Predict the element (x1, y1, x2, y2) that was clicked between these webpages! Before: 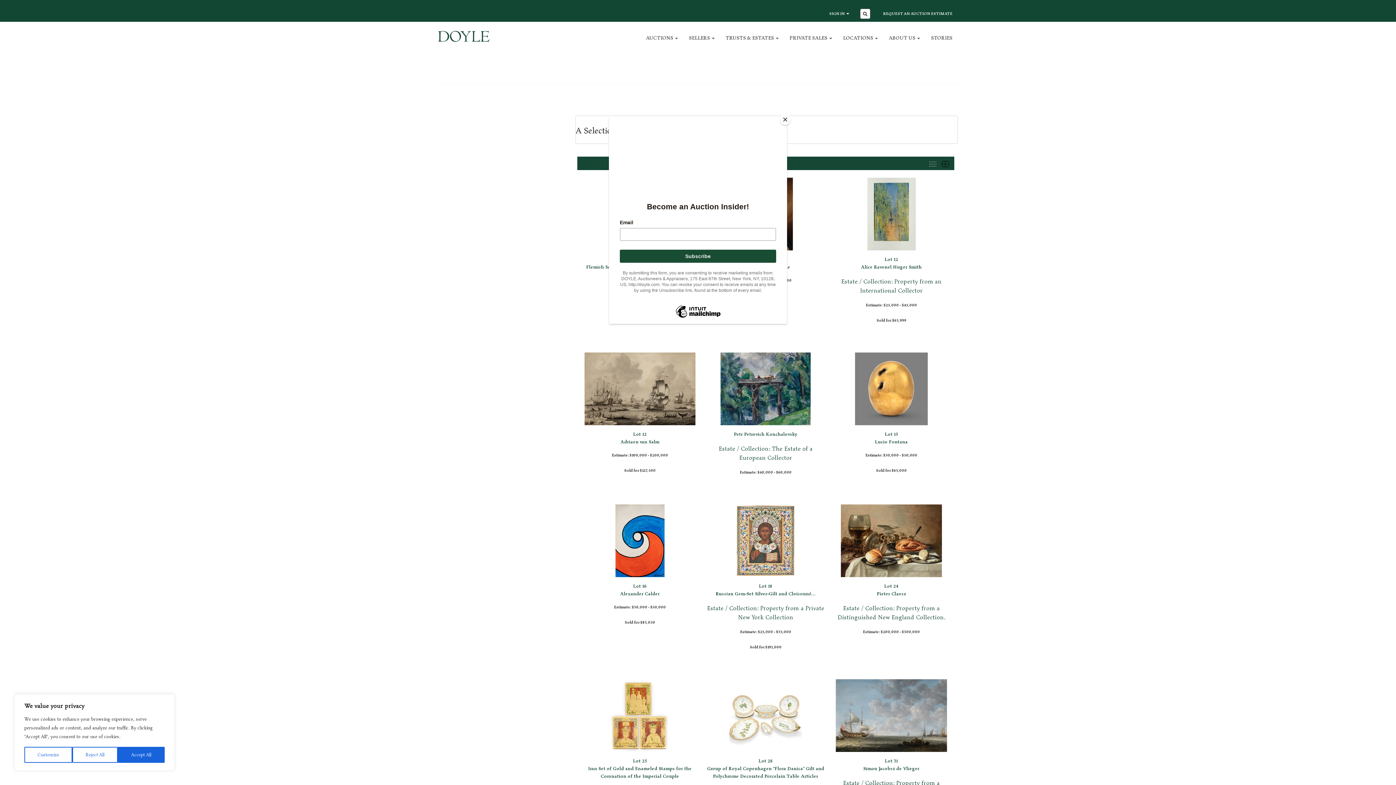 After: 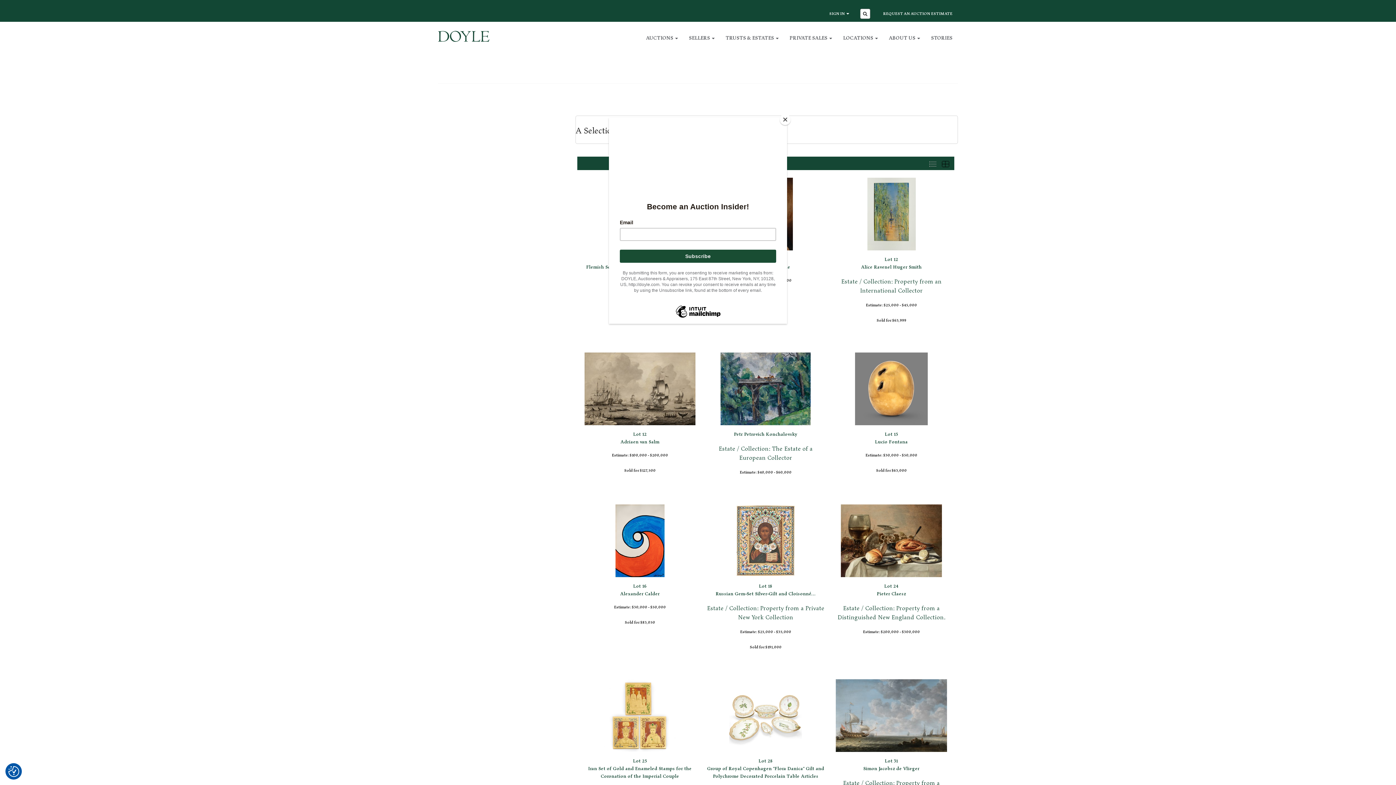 Action: bbox: (72, 747, 117, 763) label: Reject All